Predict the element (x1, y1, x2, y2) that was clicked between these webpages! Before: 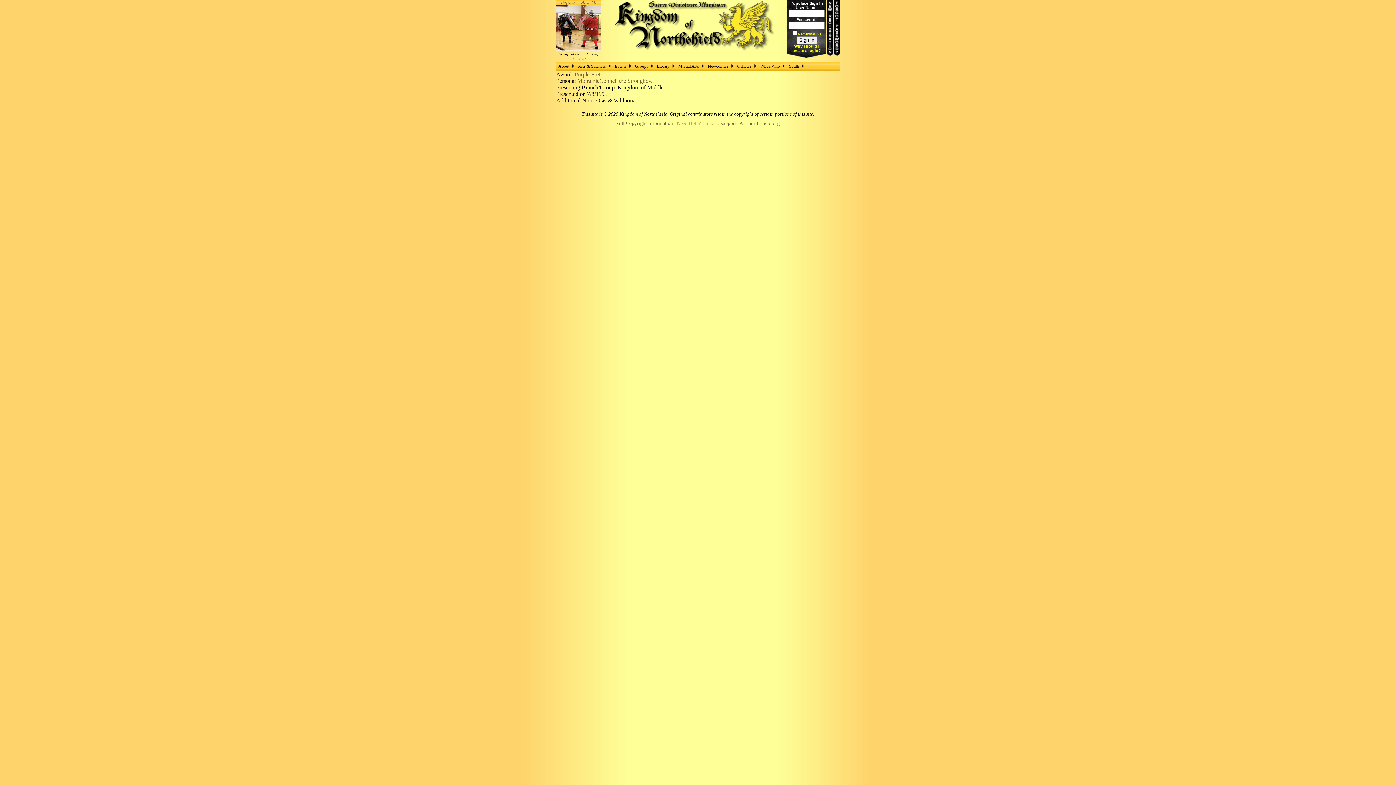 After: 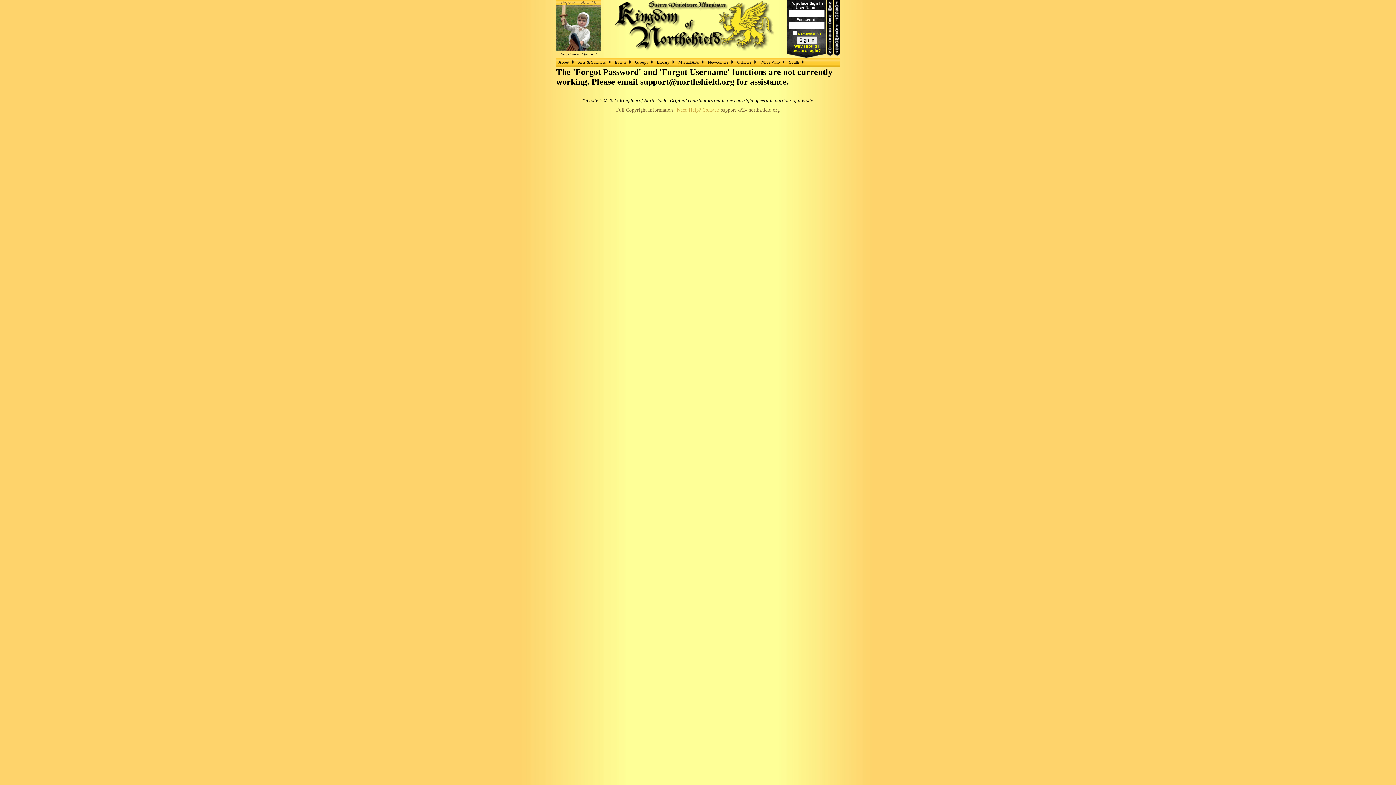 Action: bbox: (834, 0, 840, 4)